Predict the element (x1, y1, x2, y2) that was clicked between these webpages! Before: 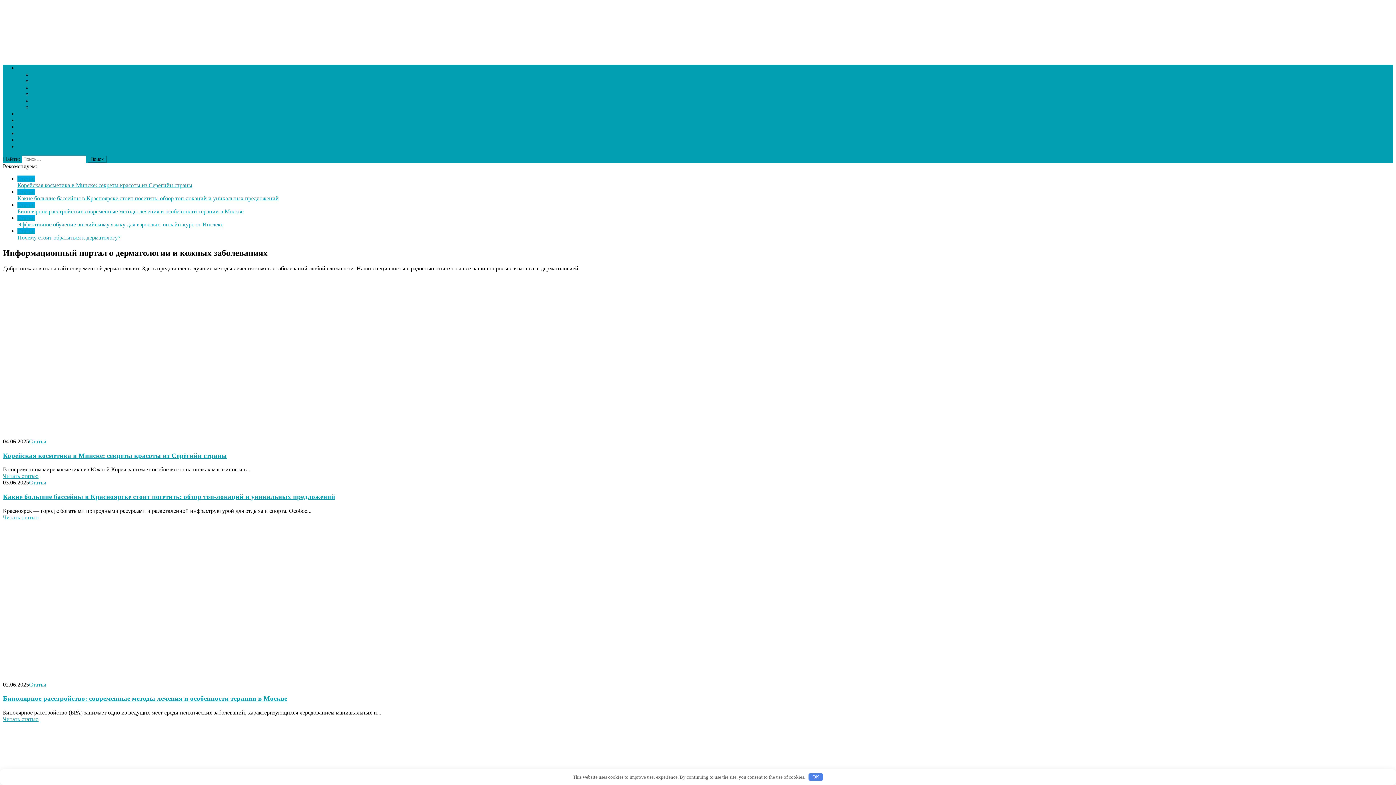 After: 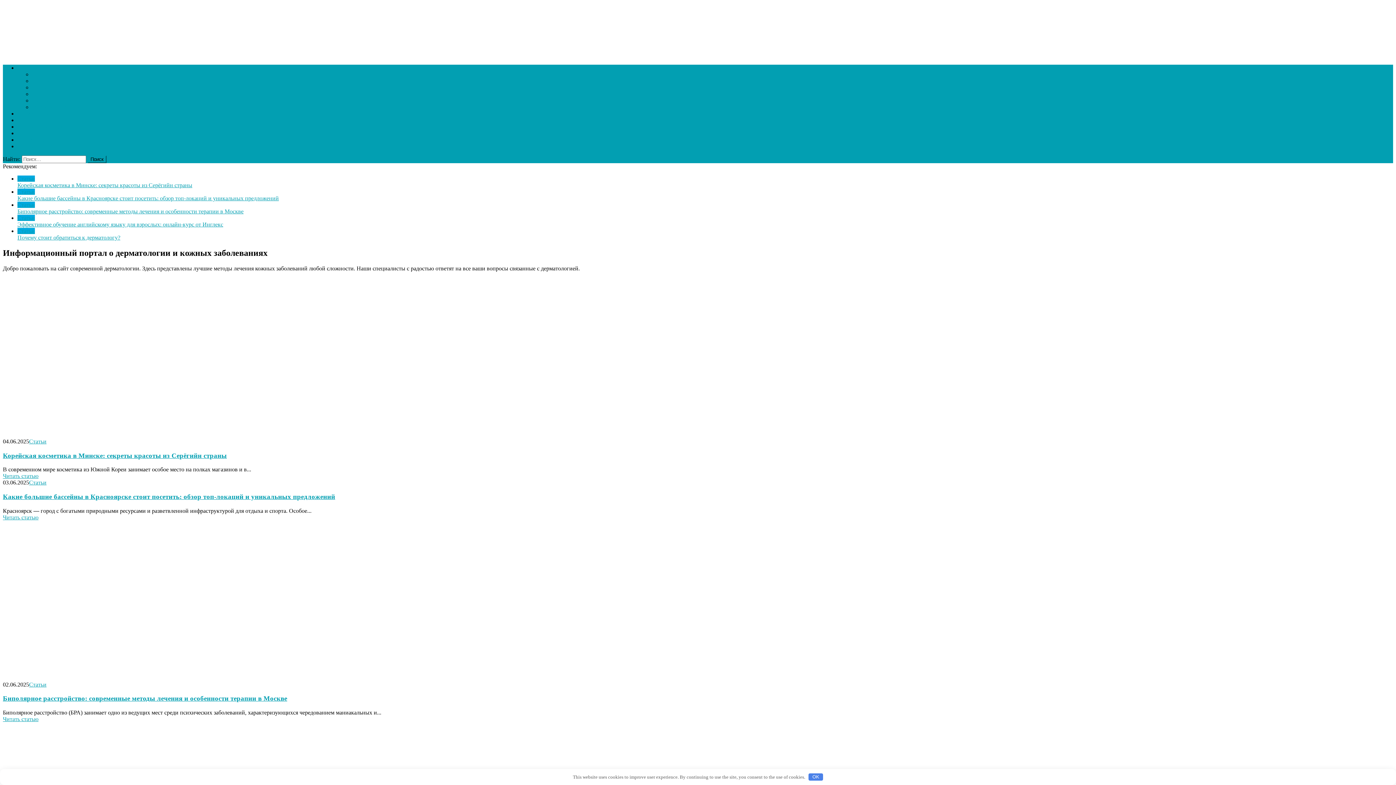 Action: bbox: (2, 52, 428, 58)